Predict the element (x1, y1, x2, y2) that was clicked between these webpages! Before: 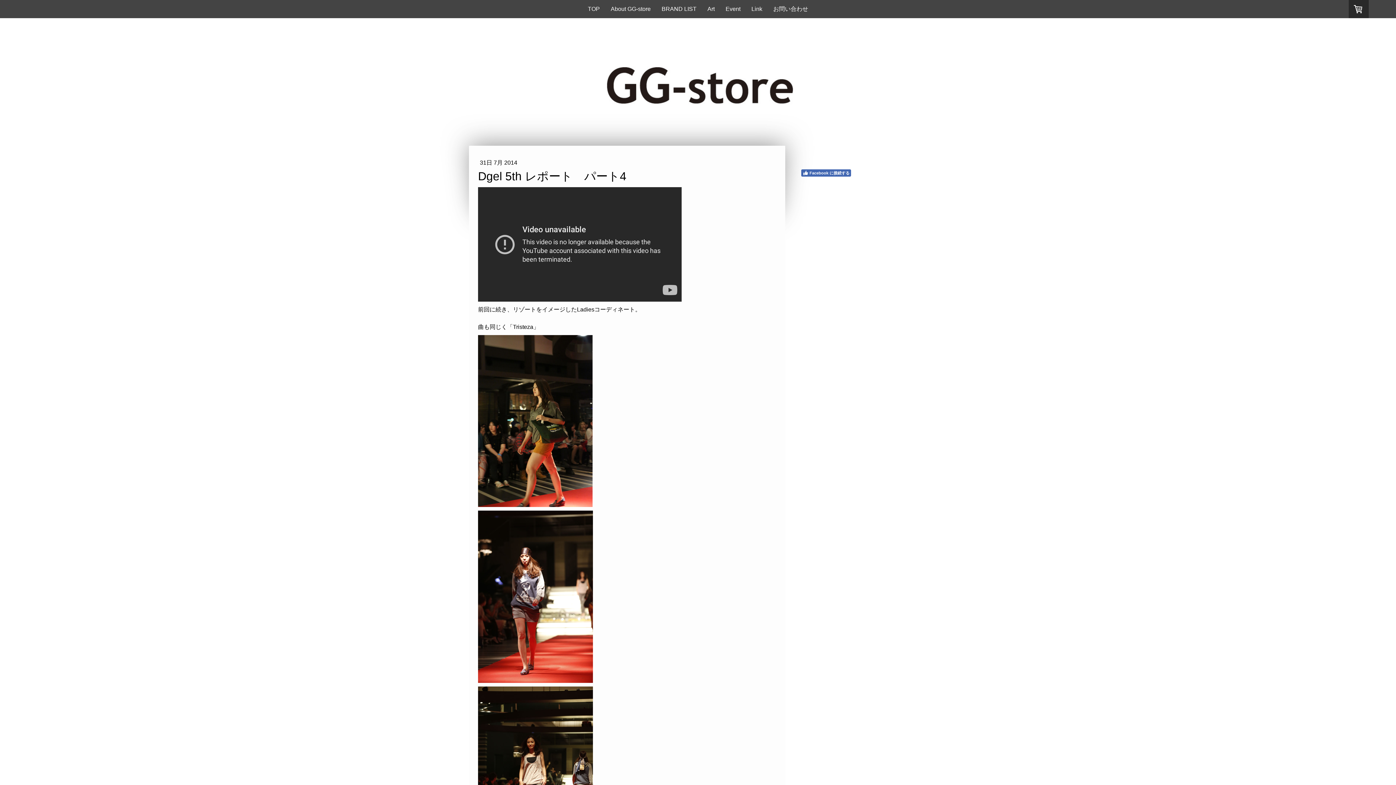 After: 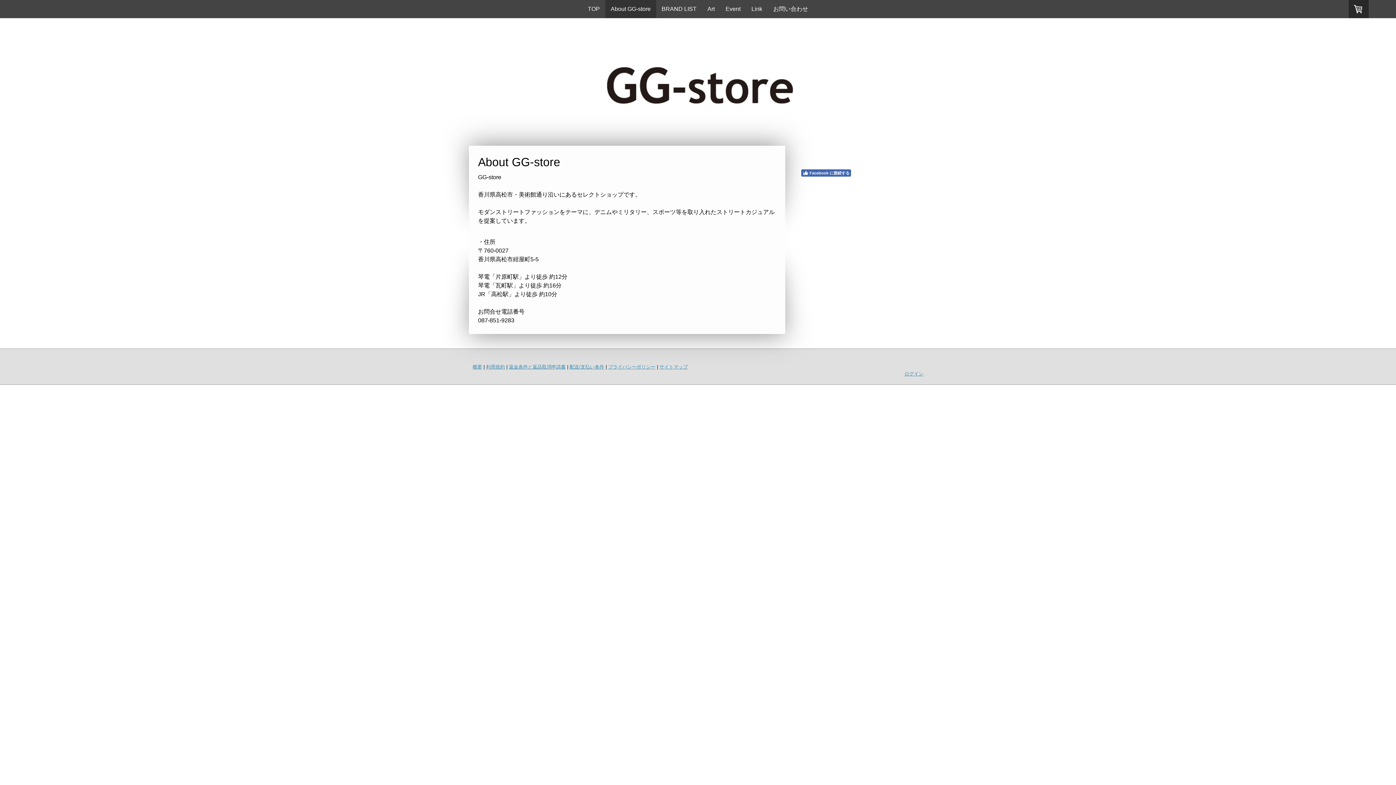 Action: bbox: (605, 0, 656, 18) label: About GG-store